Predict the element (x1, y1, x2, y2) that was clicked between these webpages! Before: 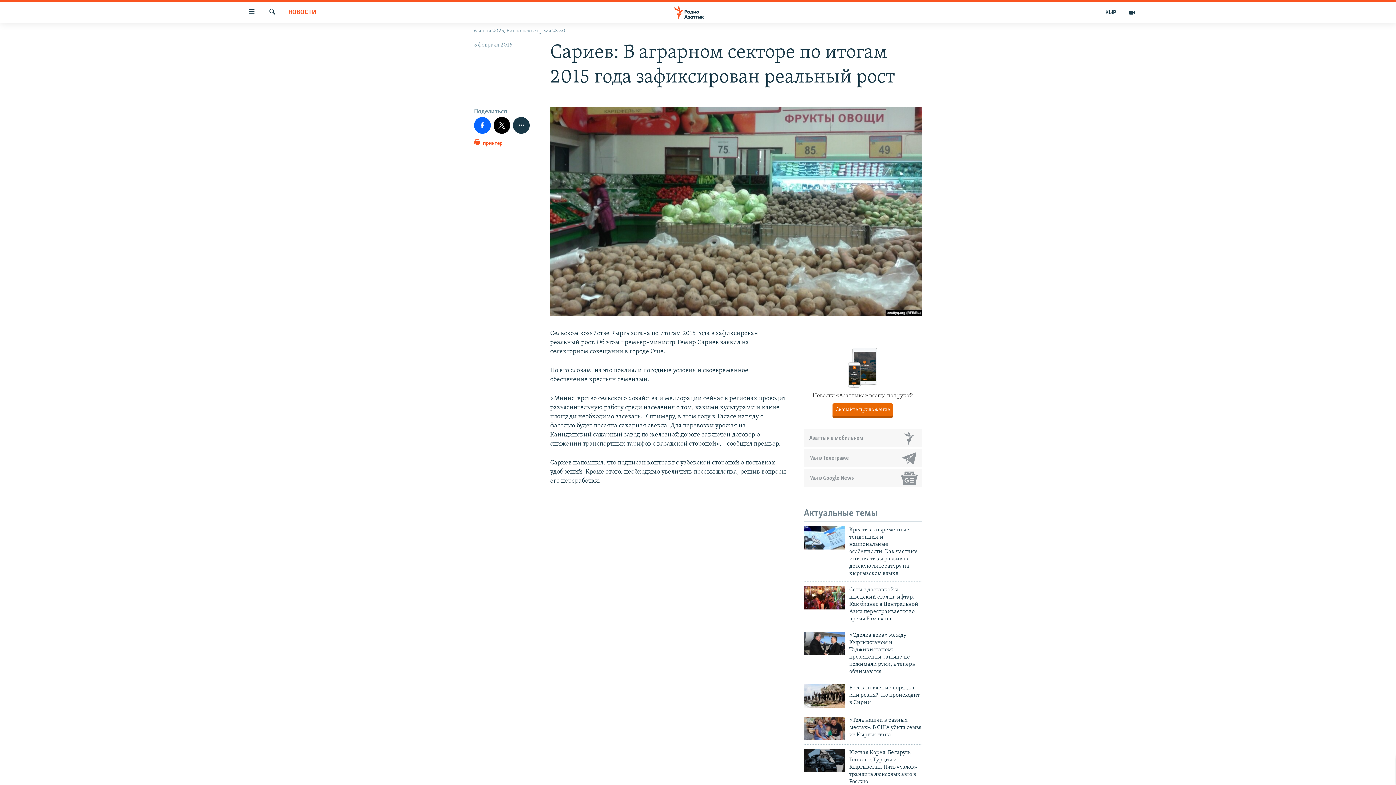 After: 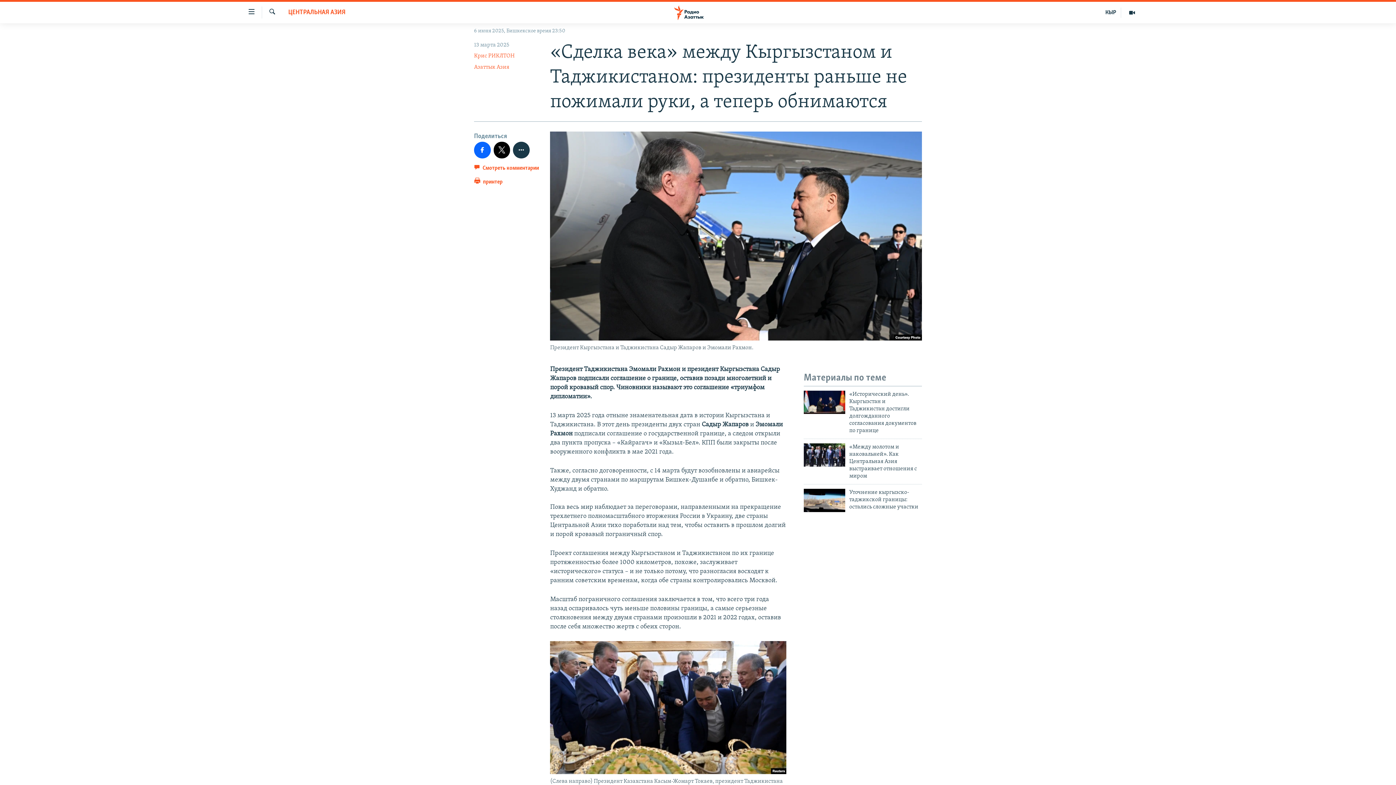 Action: bbox: (849, 631, 922, 679) label: «Сделка века» между Кыргызстаном и Таджикистаном: президенты раньше не пожимали руки, а теперь обнимаются